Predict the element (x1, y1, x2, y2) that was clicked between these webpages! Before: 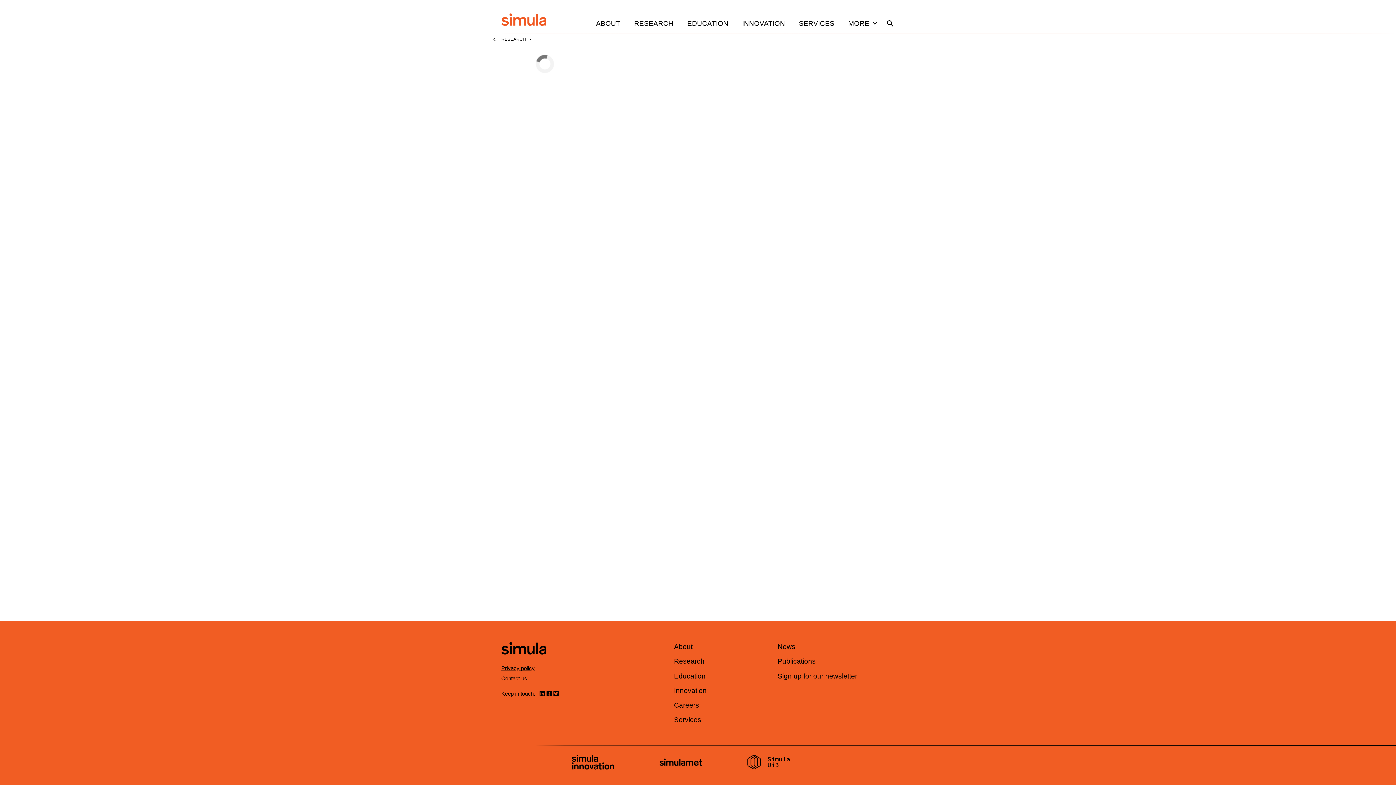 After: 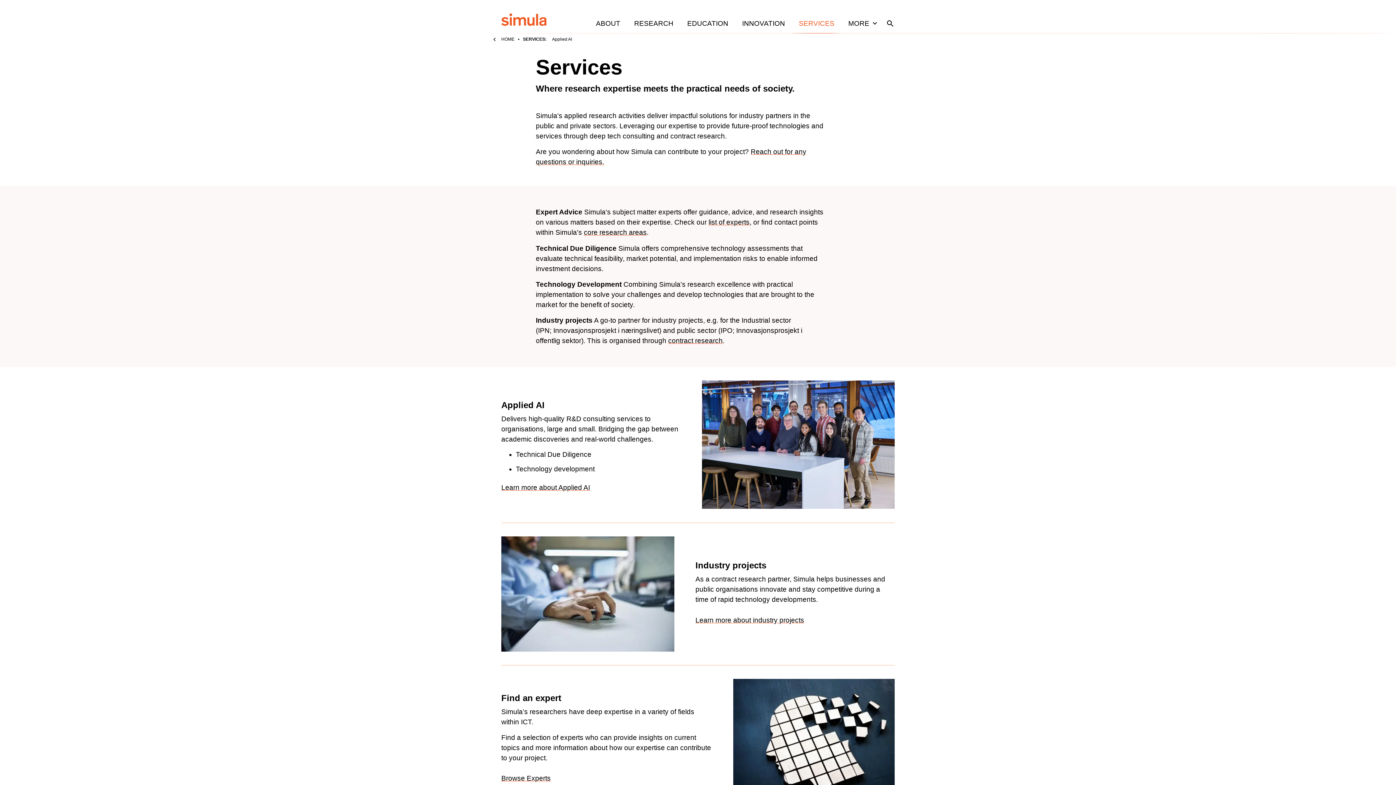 Action: bbox: (792, 13, 841, 33) label: SERVICES